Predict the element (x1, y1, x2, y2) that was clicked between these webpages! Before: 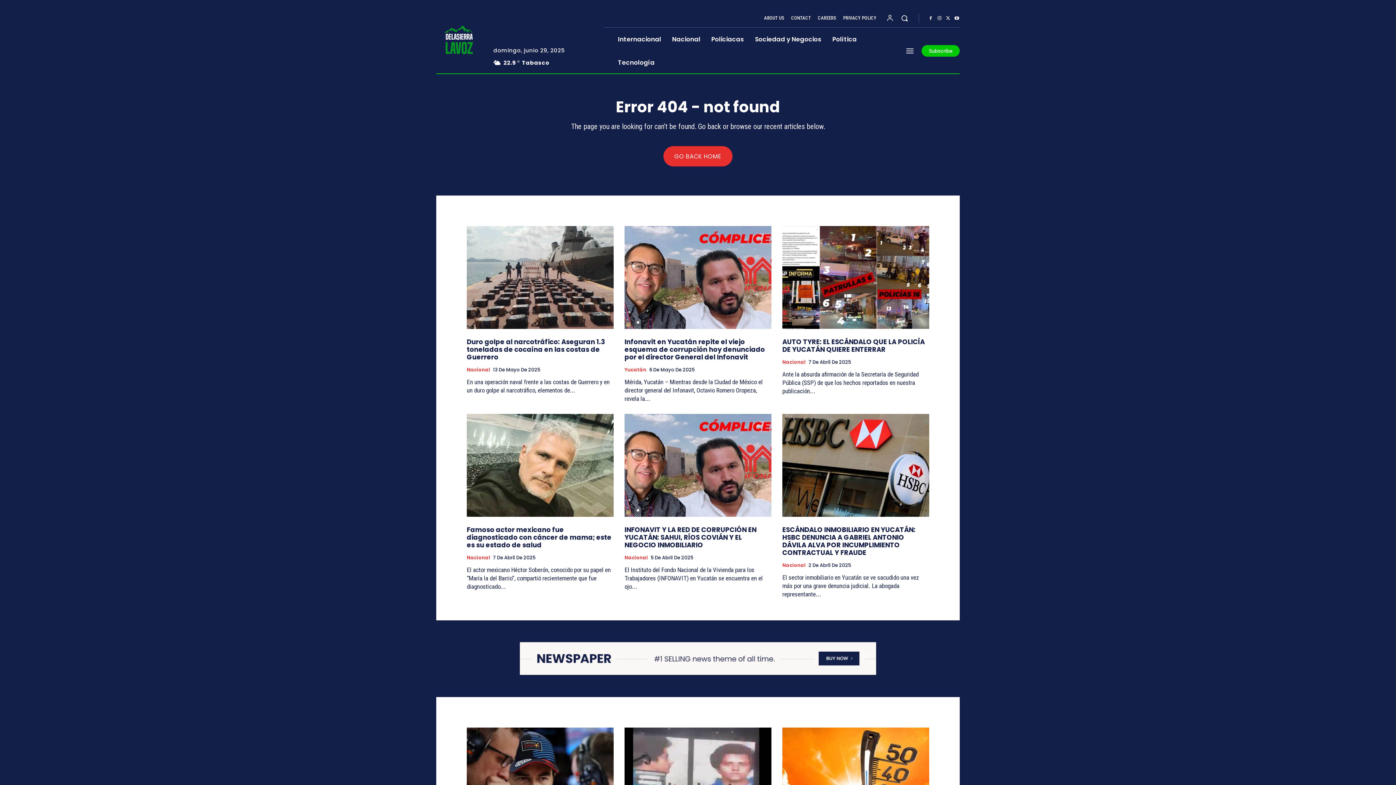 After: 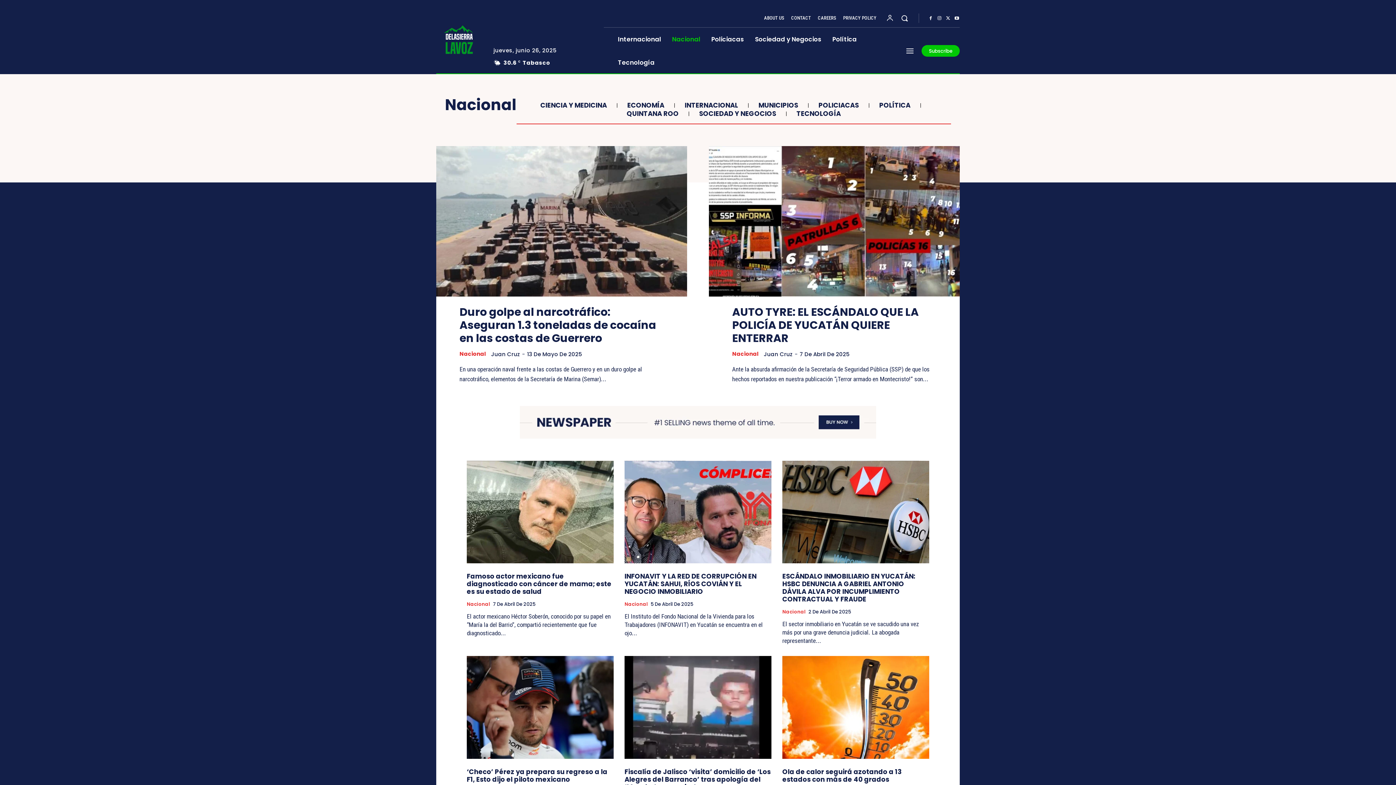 Action: label: Nacional bbox: (466, 555, 490, 560)